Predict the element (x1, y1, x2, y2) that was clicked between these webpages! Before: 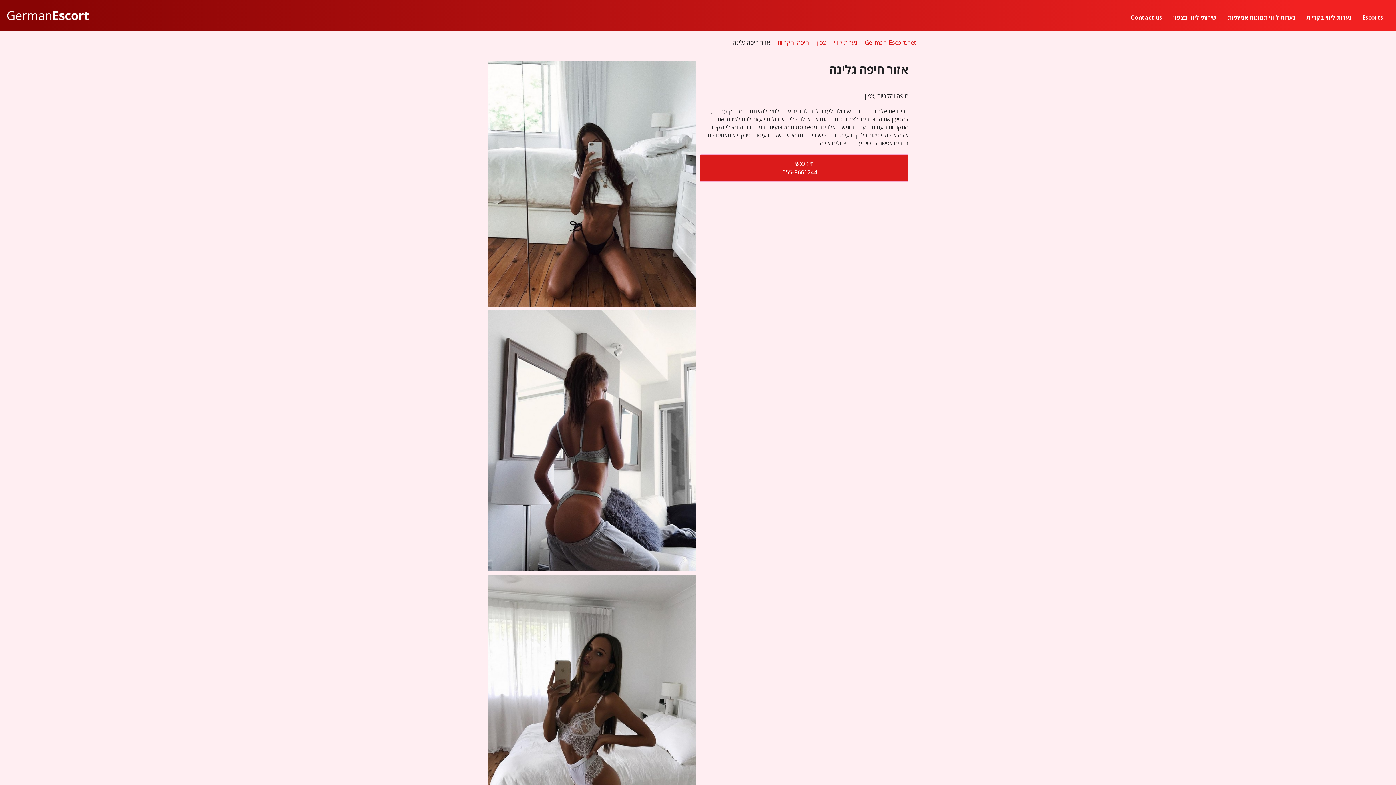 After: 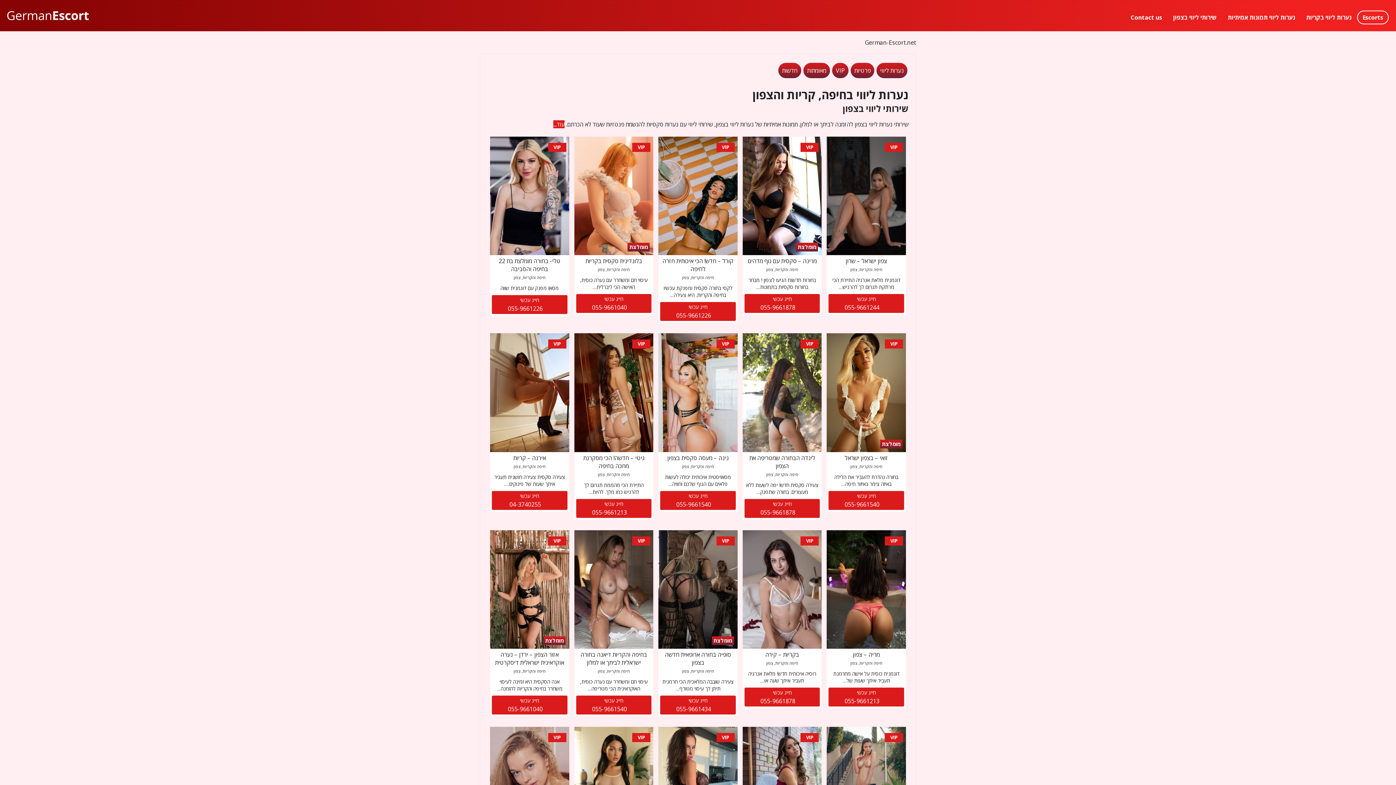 Action: label: German-Escort.net bbox: (865, 38, 916, 46)